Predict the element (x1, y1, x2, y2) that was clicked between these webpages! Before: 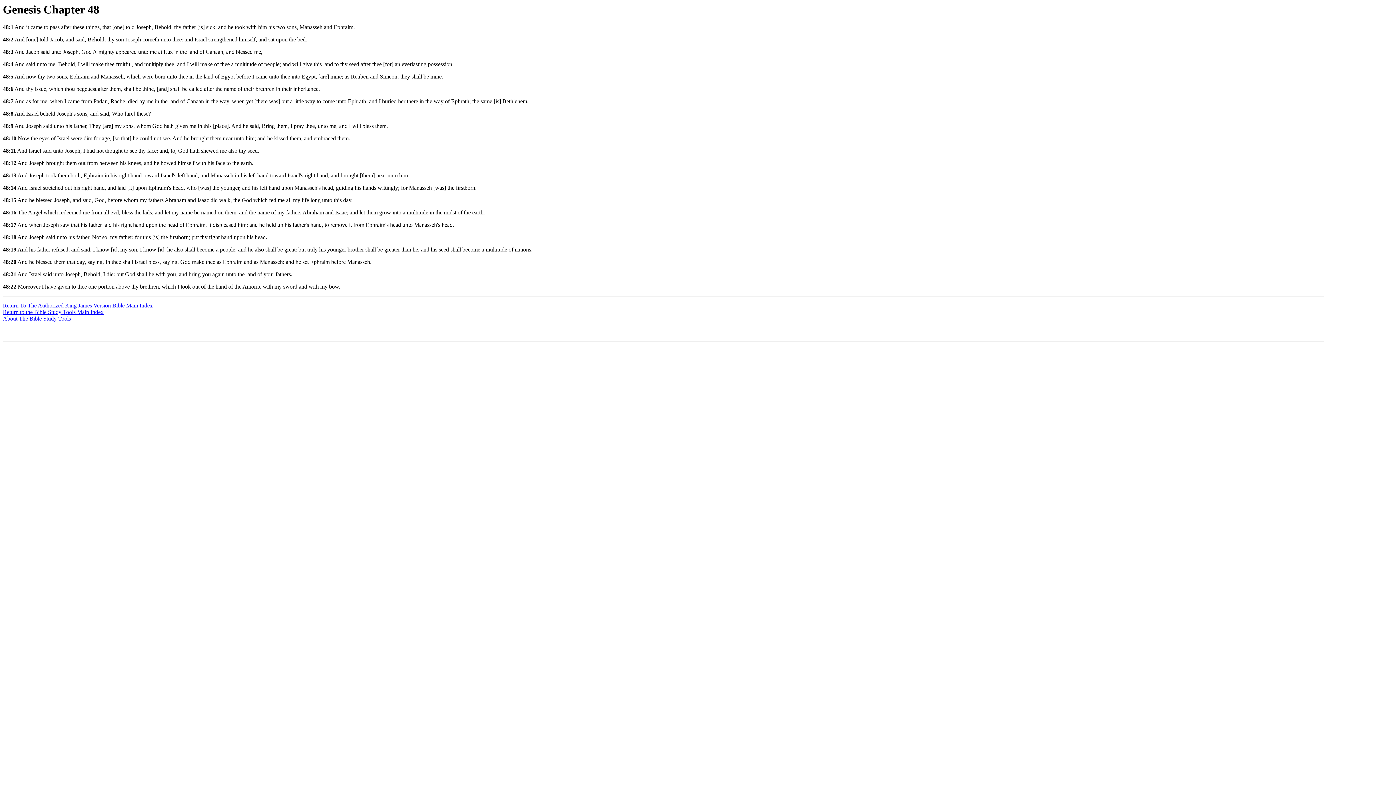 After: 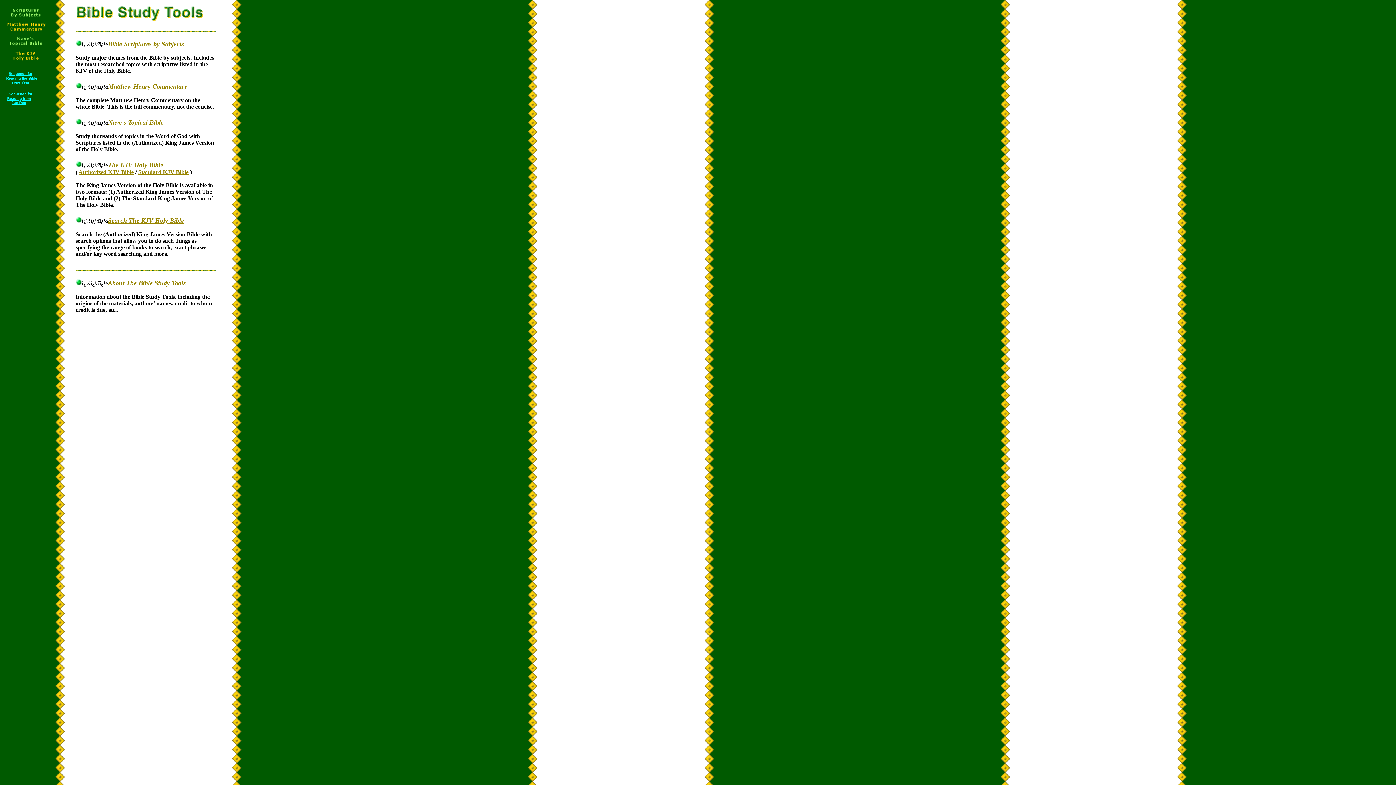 Action: label: Return to the Bible Study Tools Main Index bbox: (2, 309, 103, 315)